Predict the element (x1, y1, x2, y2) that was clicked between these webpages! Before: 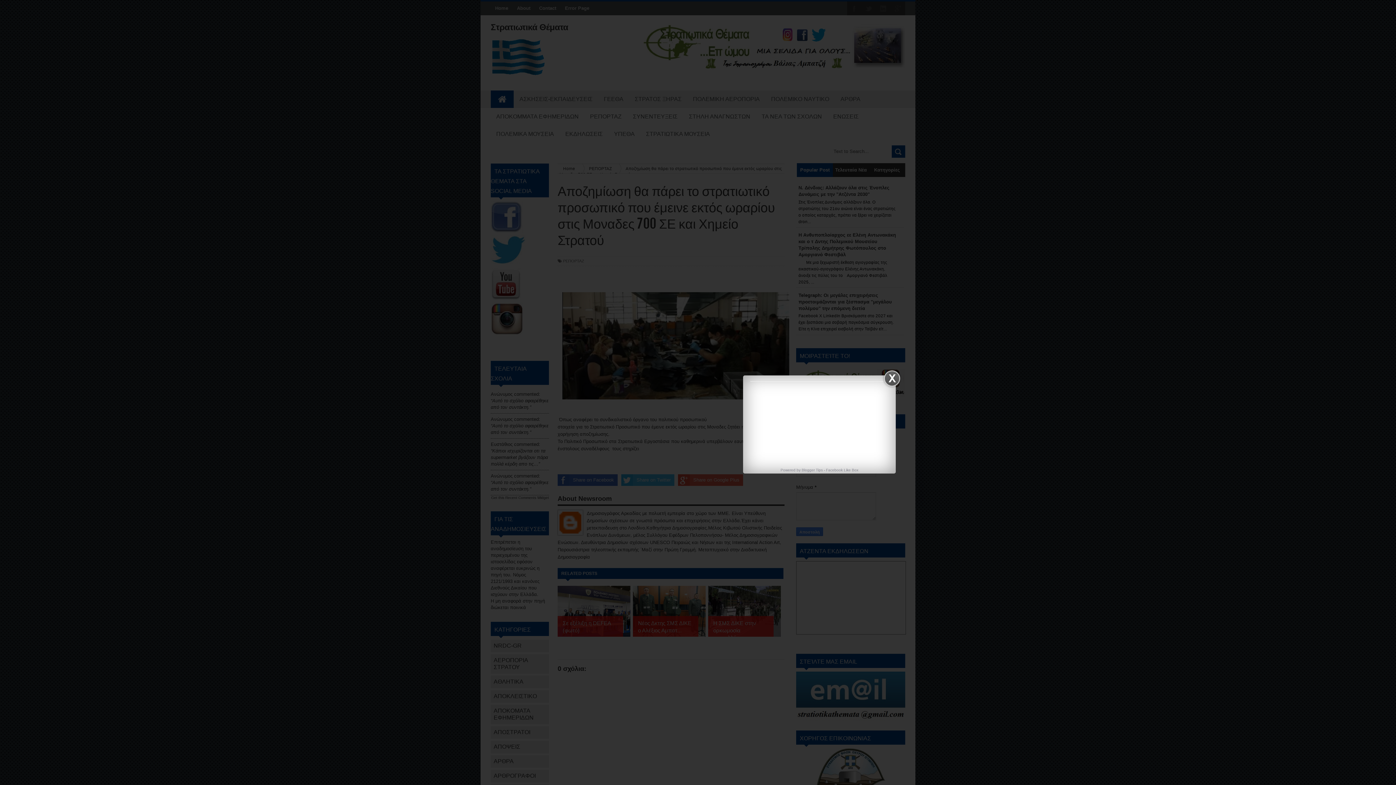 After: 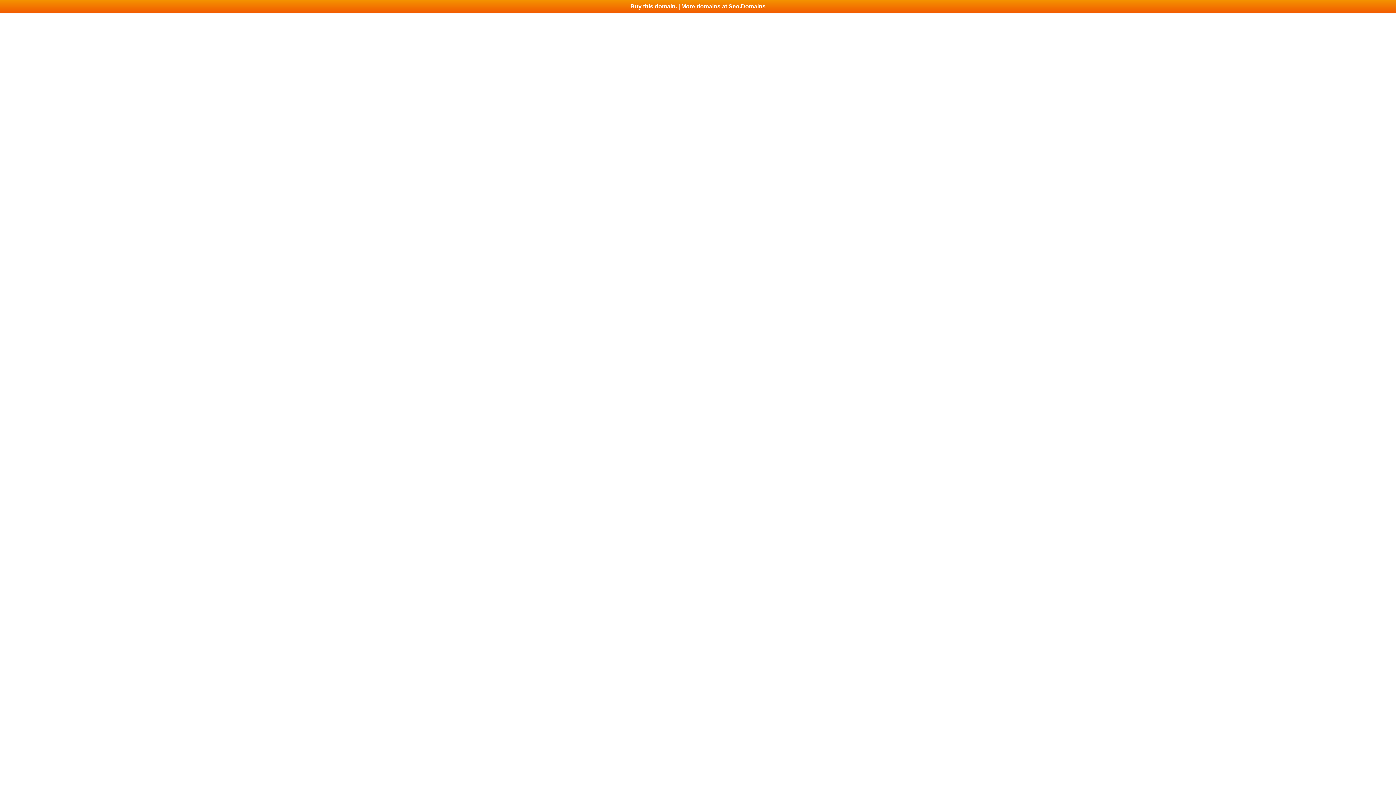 Action: label: Facebook Like Box bbox: (826, 468, 858, 472)